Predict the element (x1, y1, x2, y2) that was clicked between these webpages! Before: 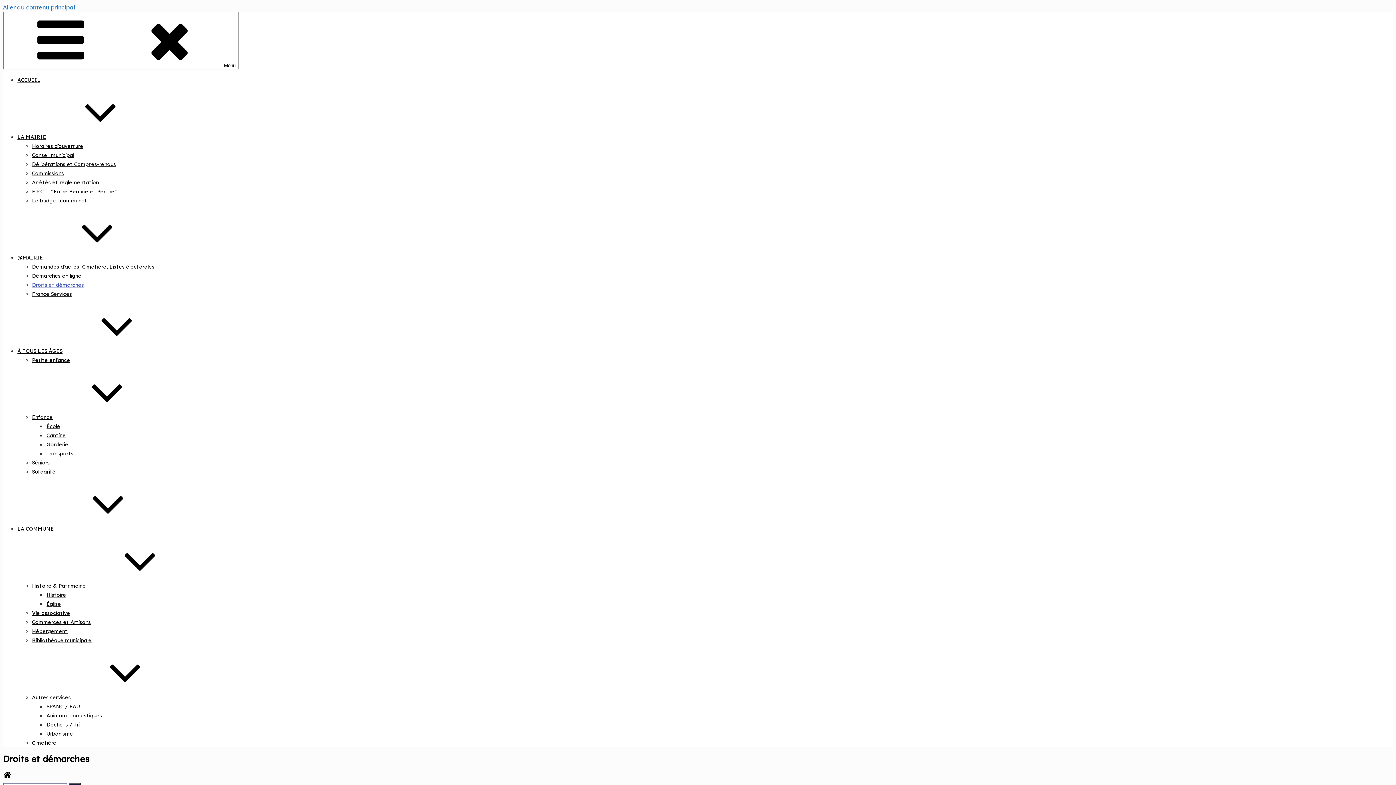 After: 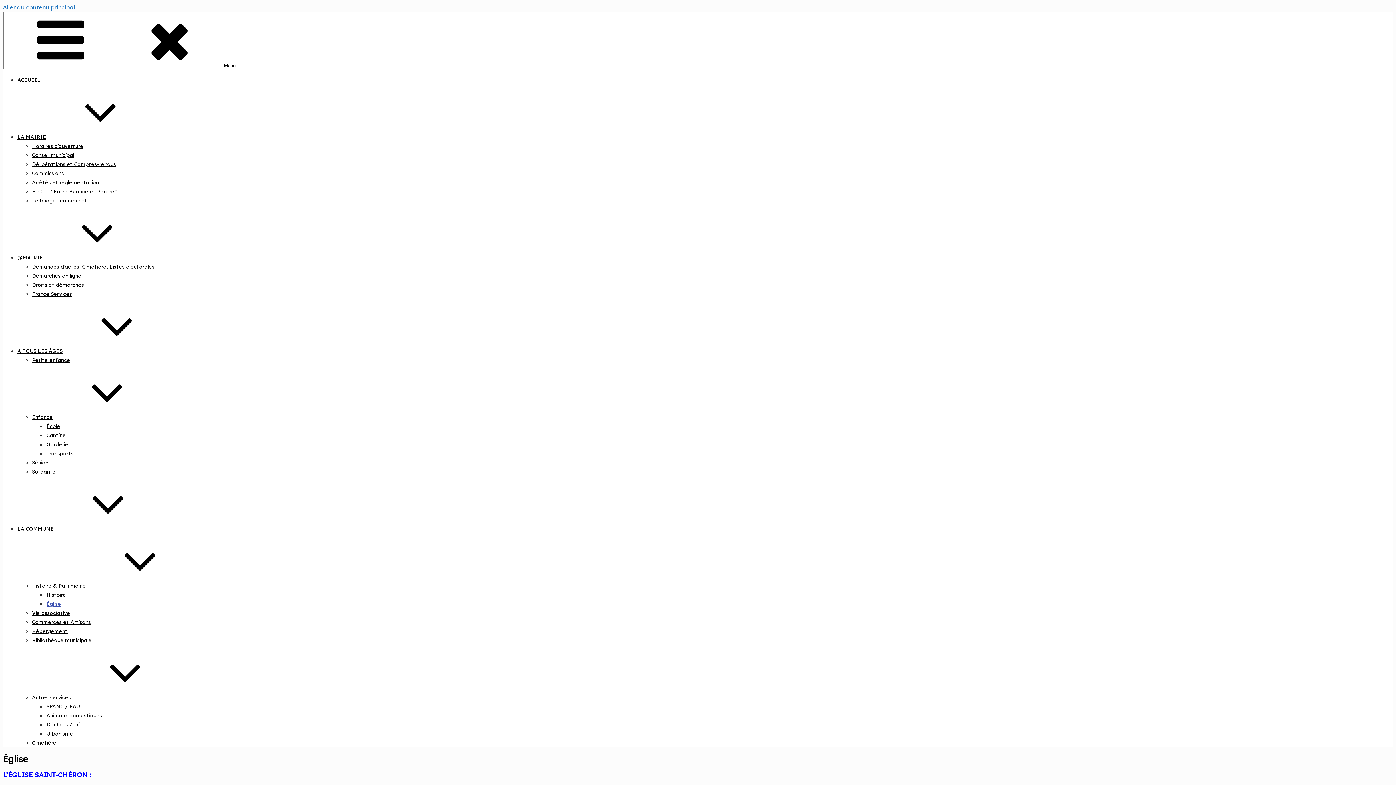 Action: label: Église bbox: (46, 601, 61, 607)